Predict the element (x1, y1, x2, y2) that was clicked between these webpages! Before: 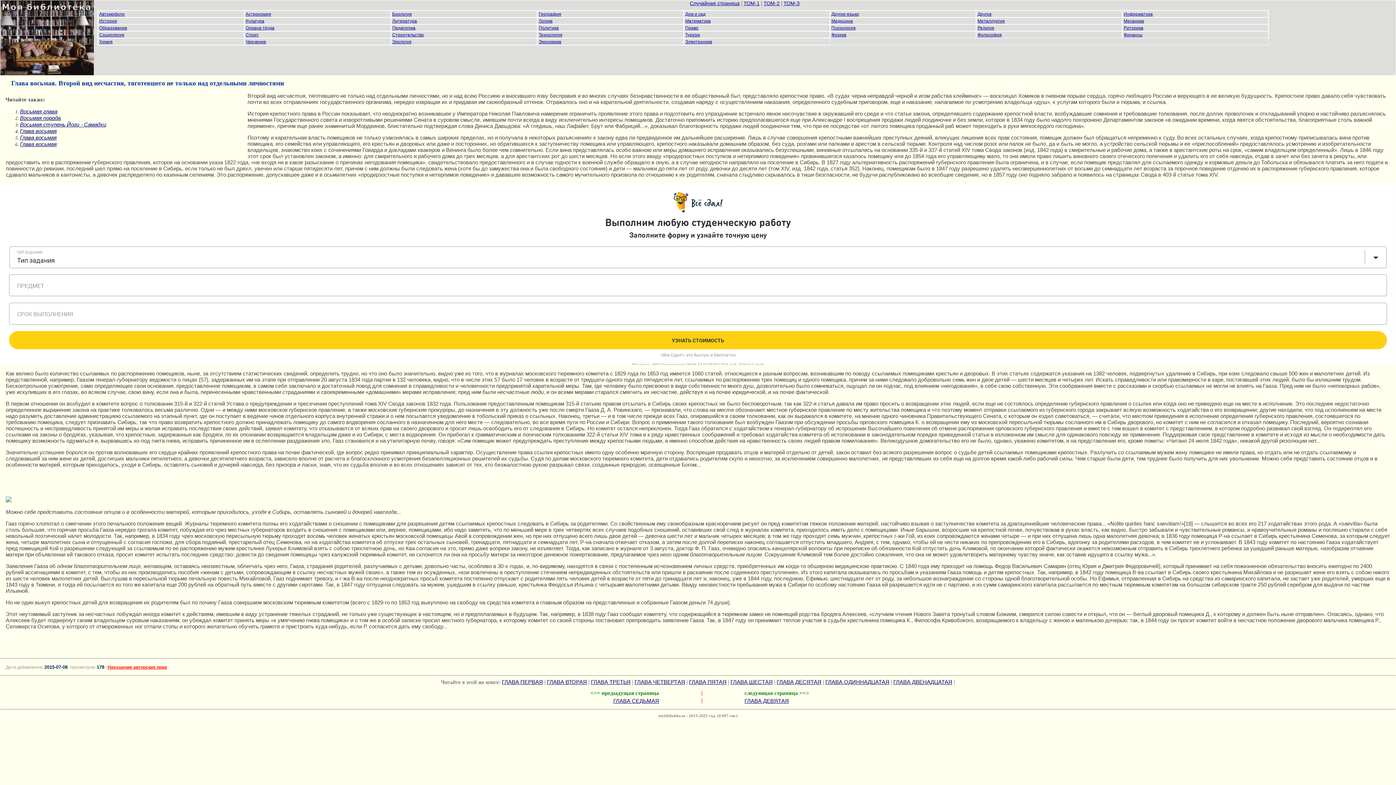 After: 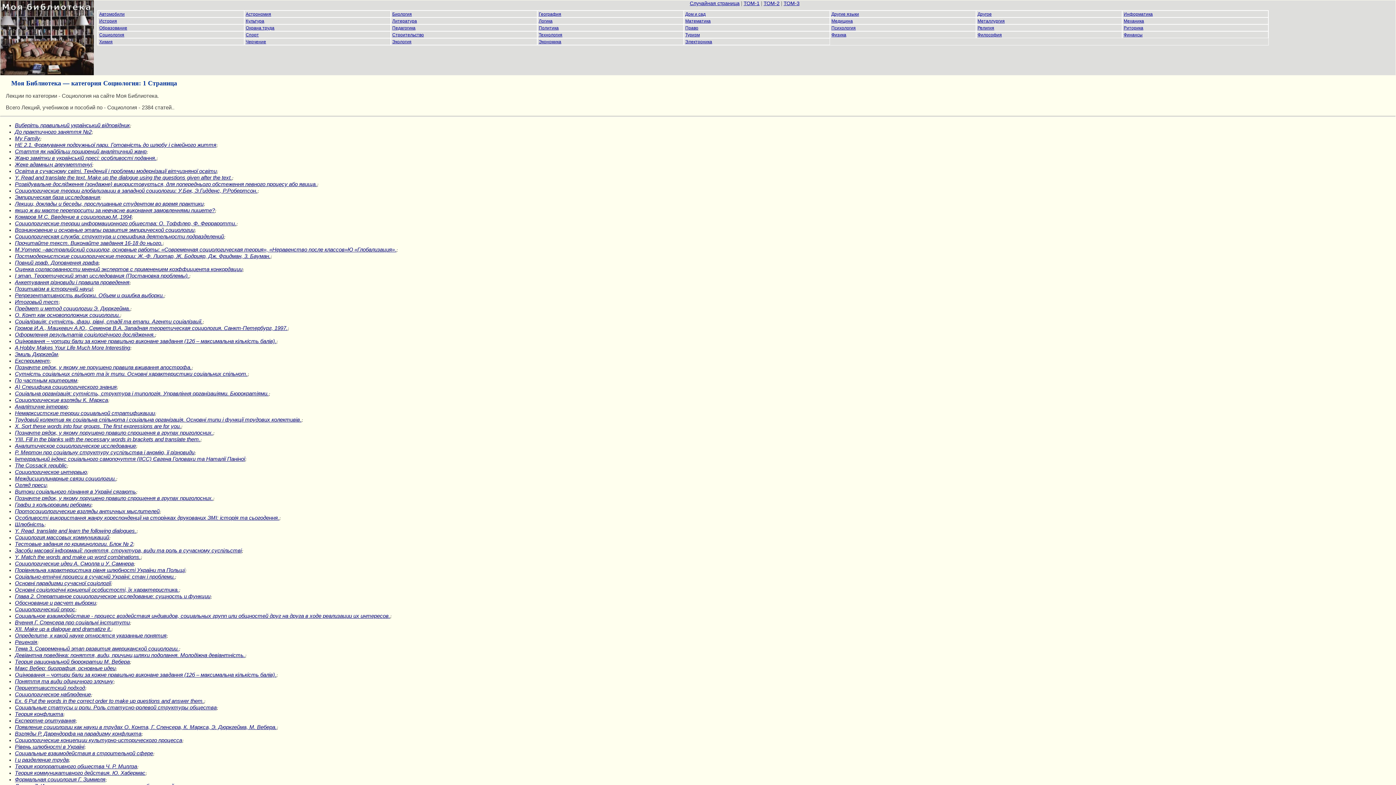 Action: bbox: (99, 32, 124, 37) label: Социология